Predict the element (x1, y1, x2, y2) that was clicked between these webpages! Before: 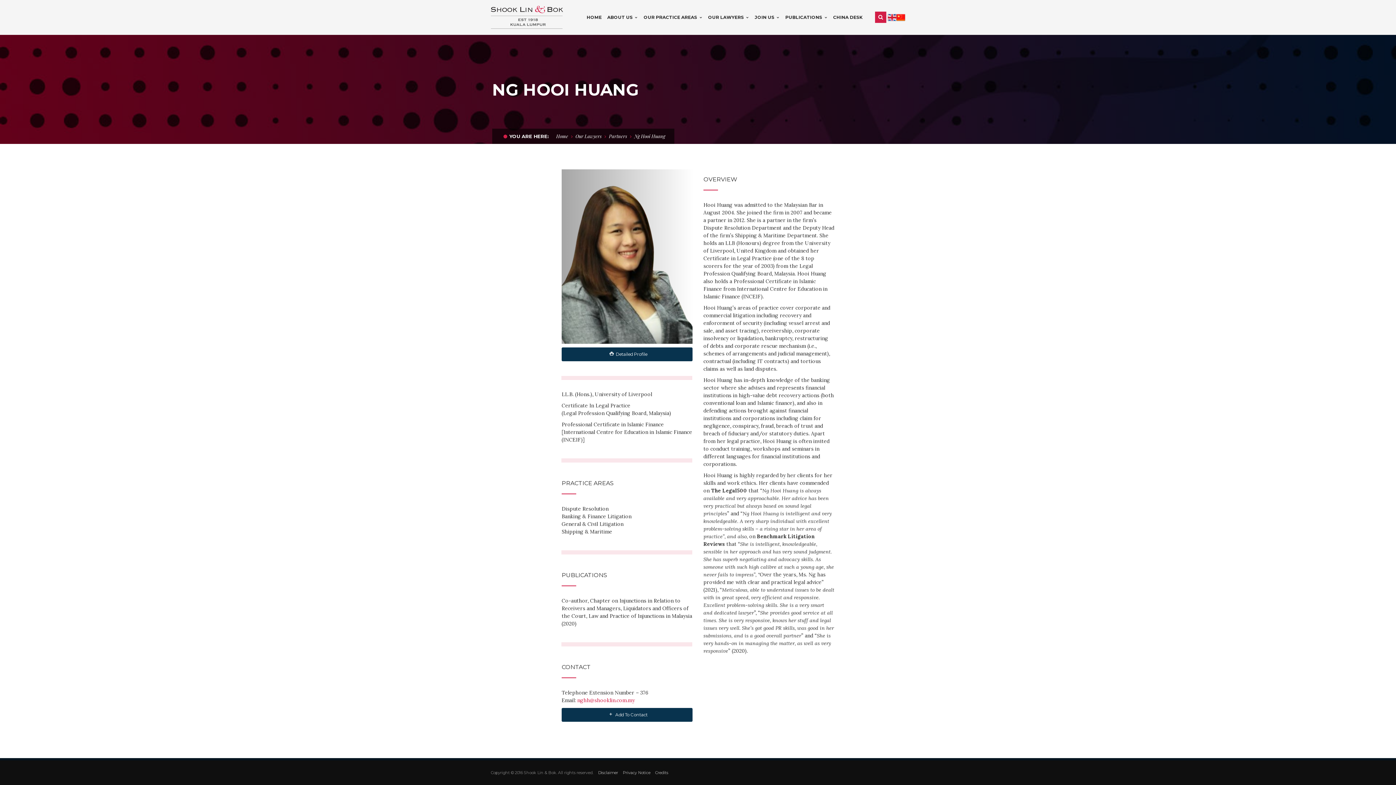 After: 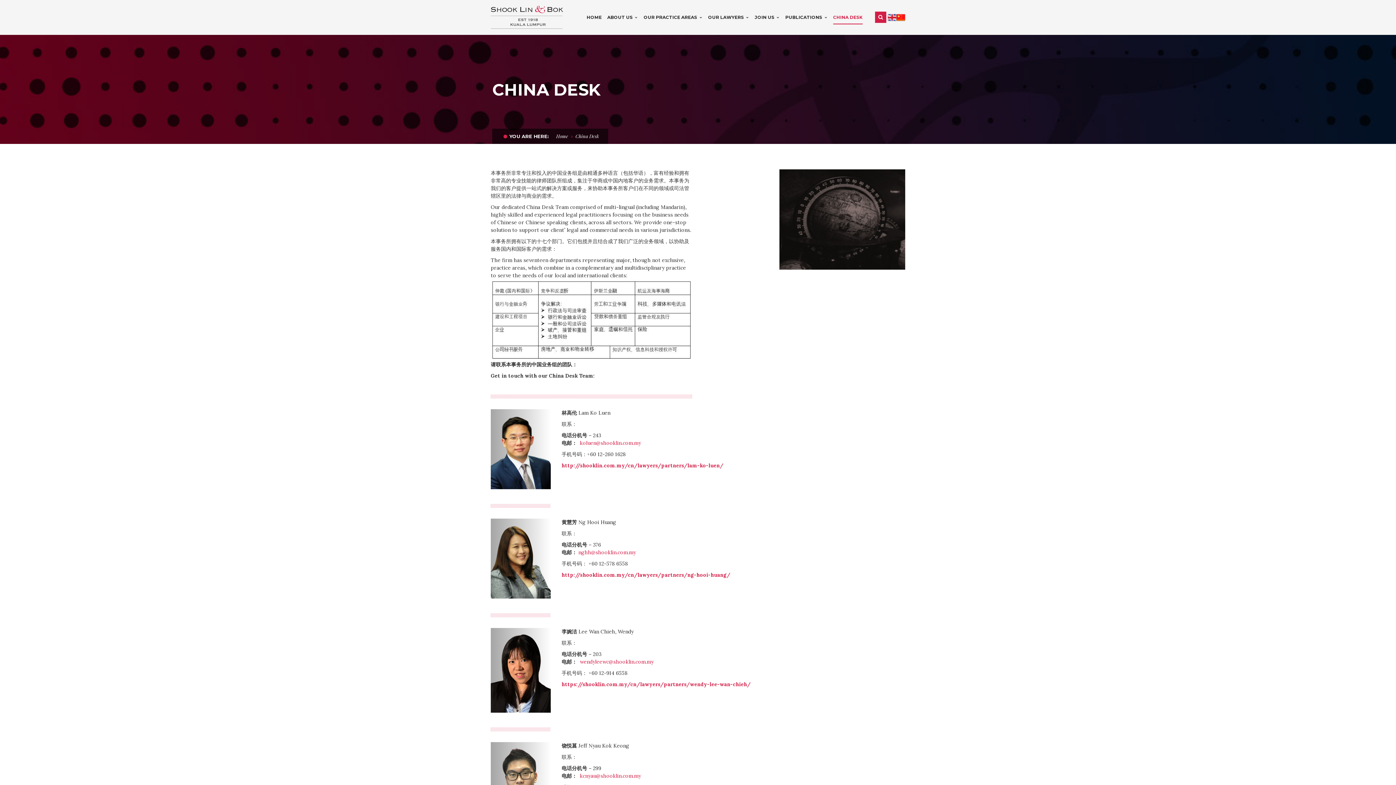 Action: label: CHINA DESK bbox: (833, 0, 862, 34)